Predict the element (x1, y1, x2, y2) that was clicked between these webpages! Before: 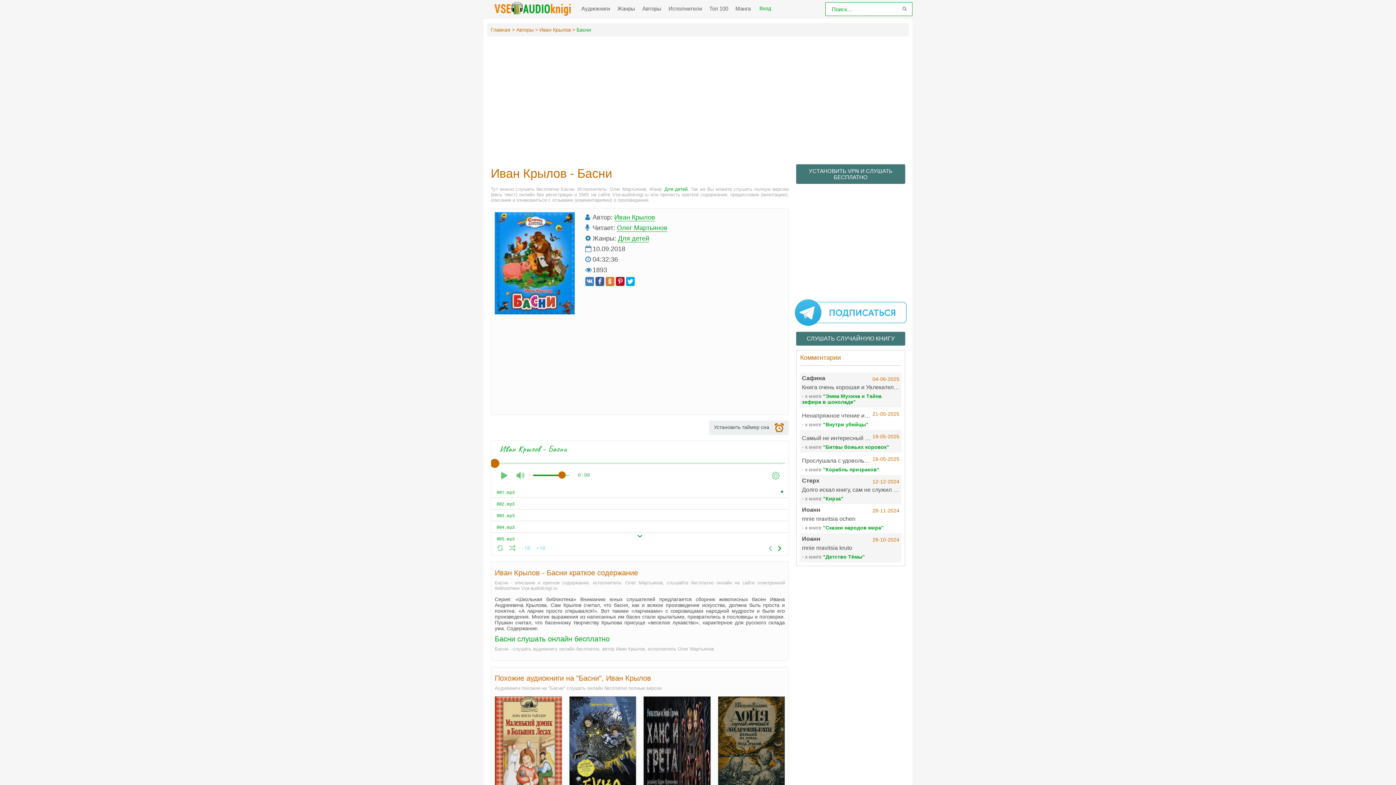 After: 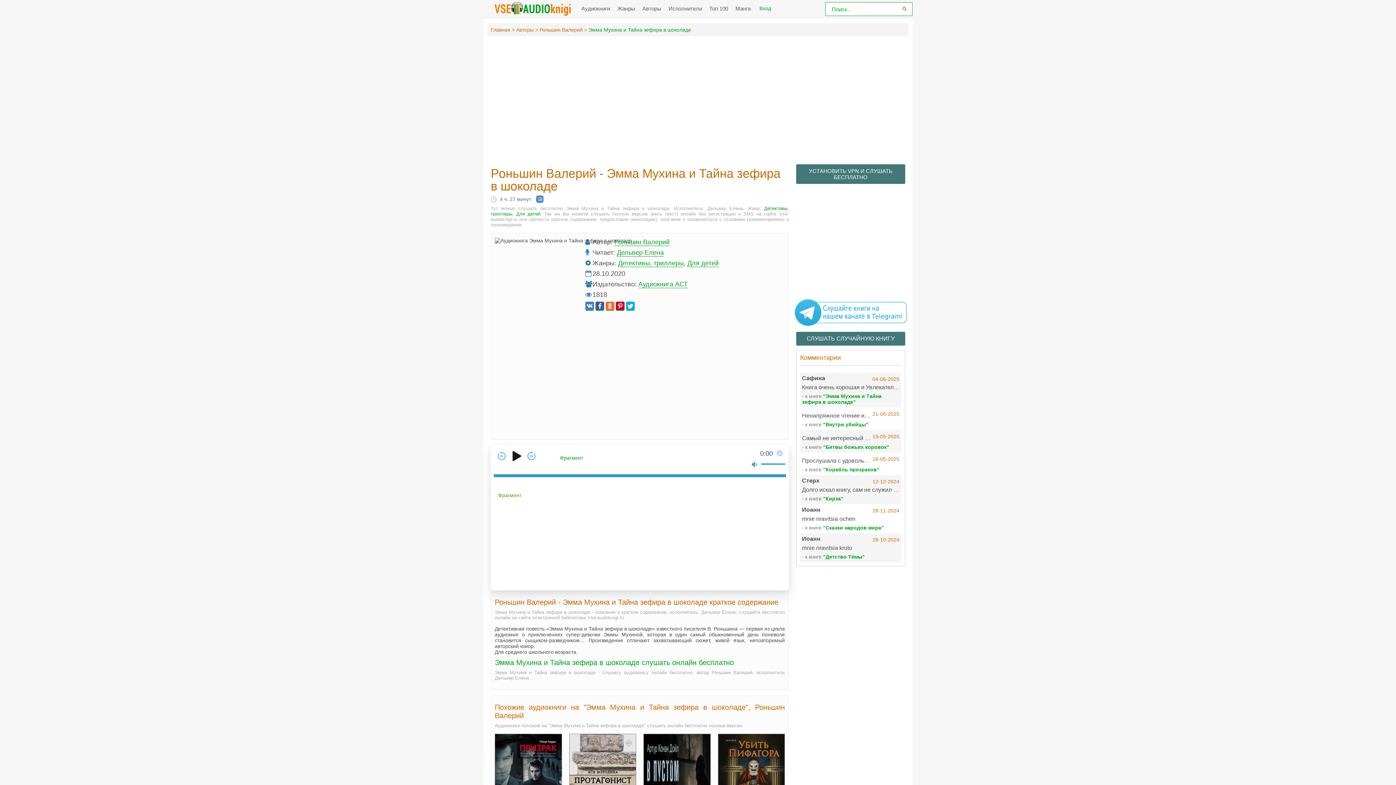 Action: label: "Эмма Мухина и Тайна зефира в шоколаде" bbox: (802, 393, 881, 405)